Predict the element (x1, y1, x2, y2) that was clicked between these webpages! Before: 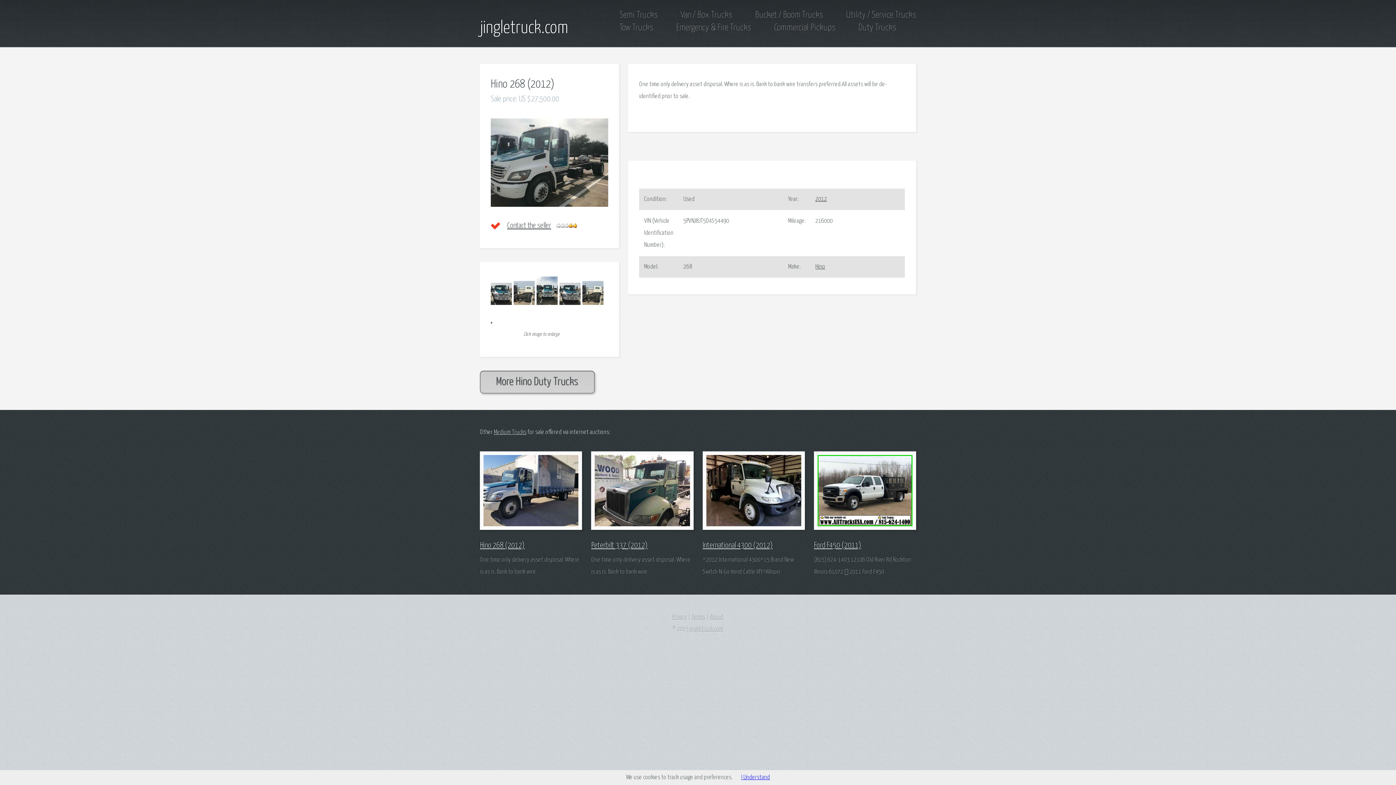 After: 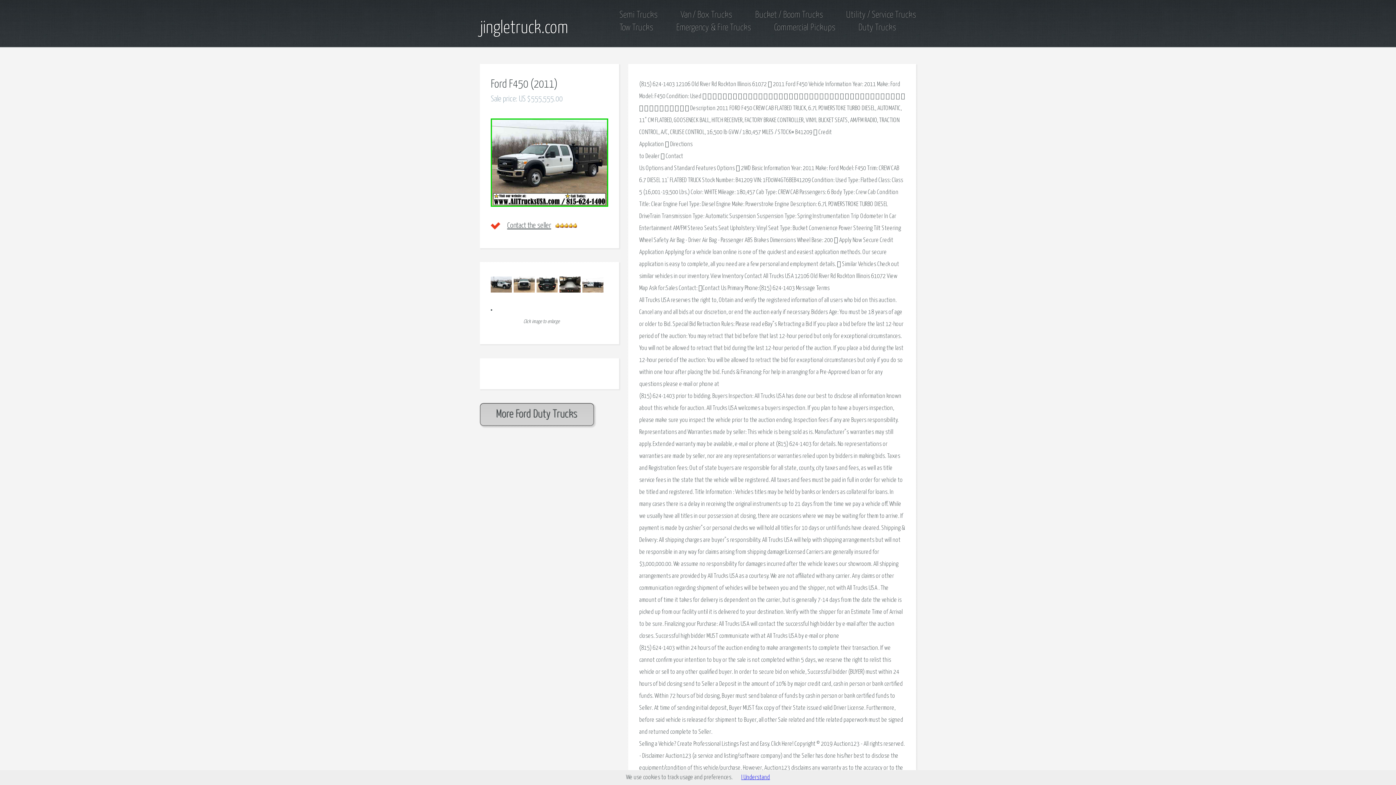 Action: label: Ford F450 (2011) bbox: (814, 541, 861, 549)